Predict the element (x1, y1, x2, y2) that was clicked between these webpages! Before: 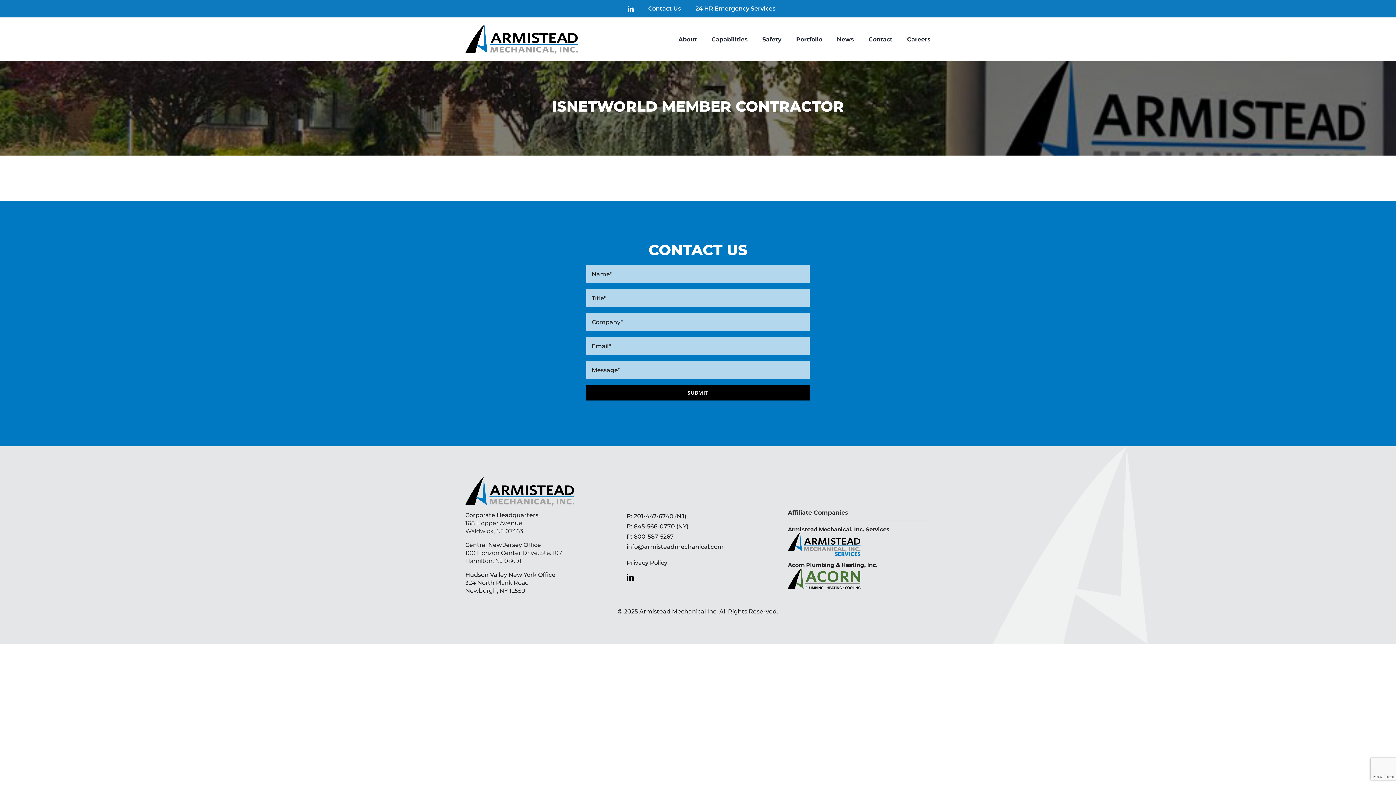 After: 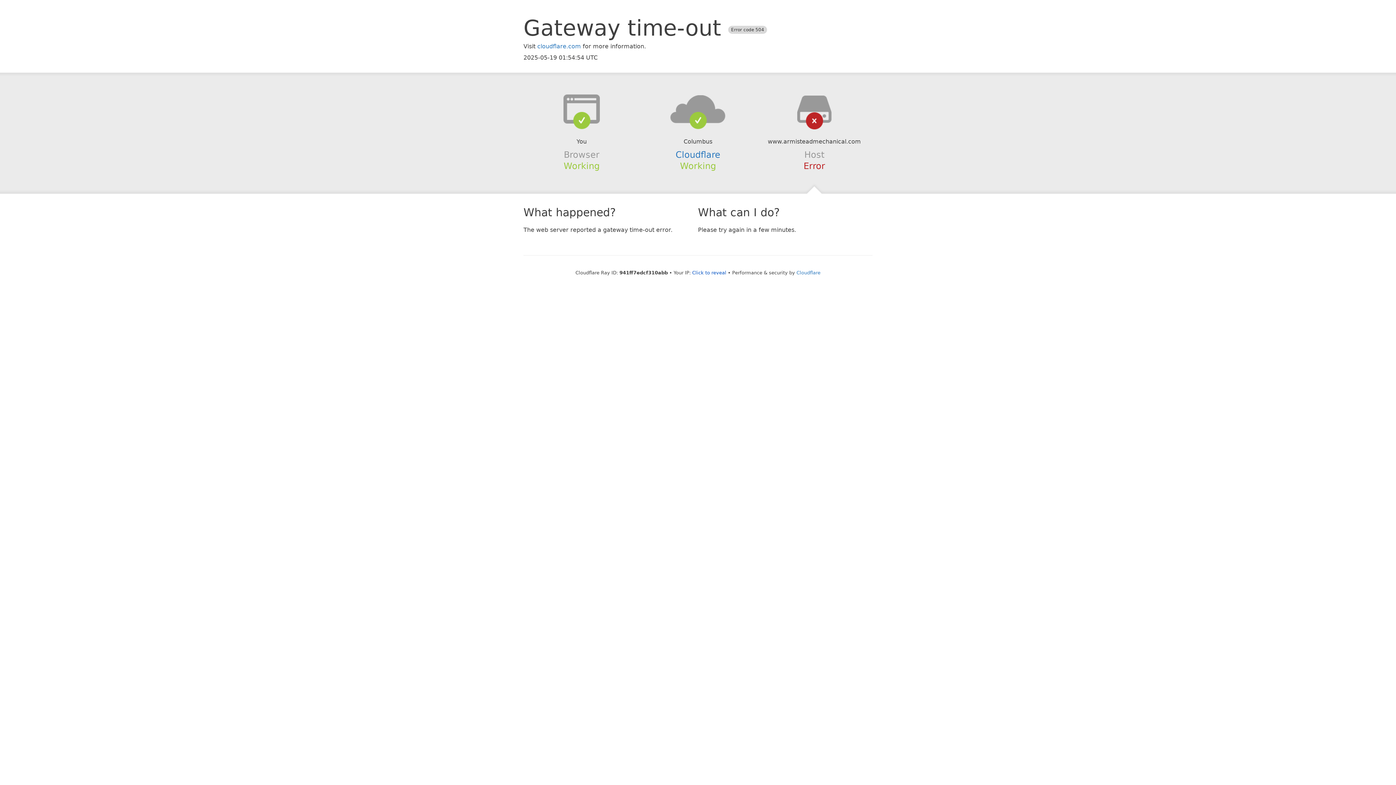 Action: bbox: (626, 559, 667, 566) label: Privacy Policy